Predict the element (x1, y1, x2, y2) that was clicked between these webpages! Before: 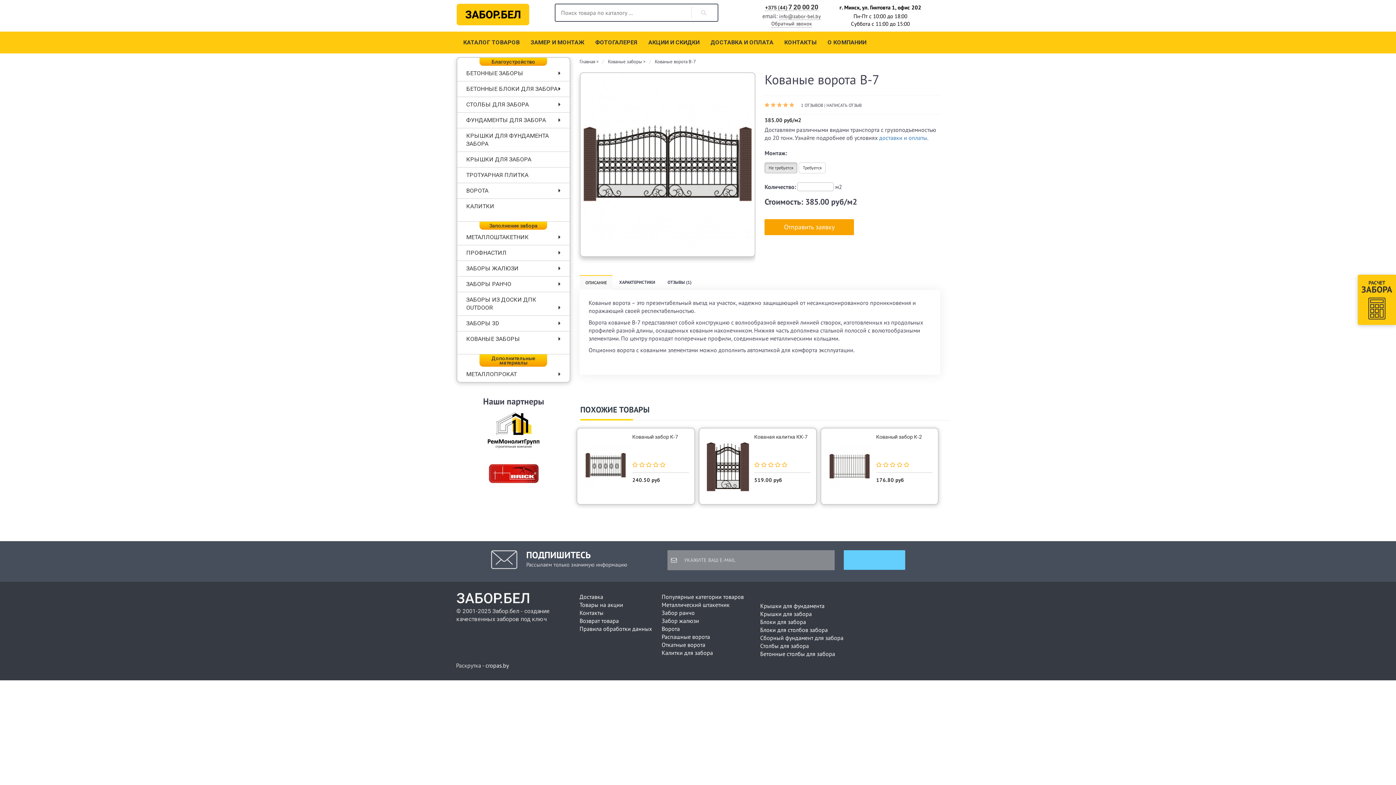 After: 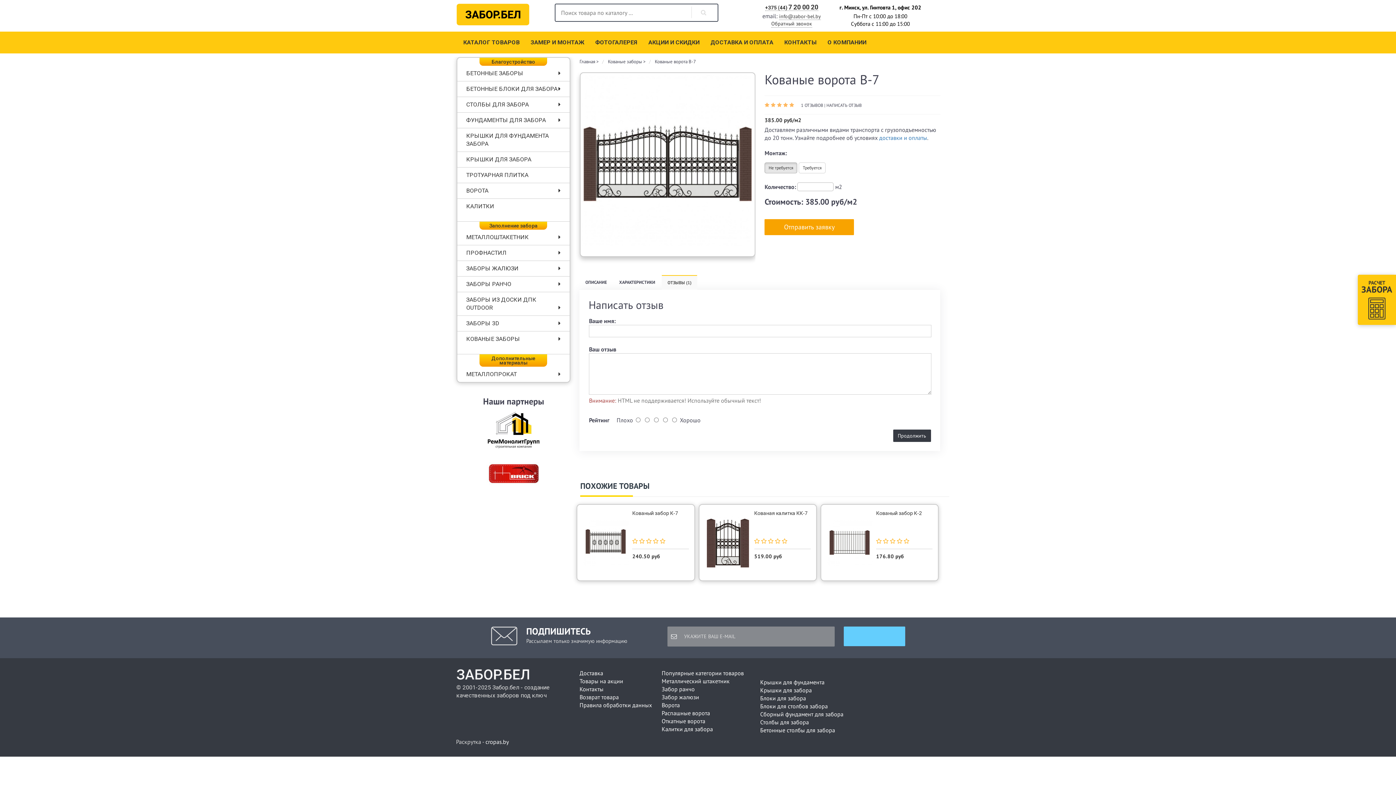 Action: bbox: (661, 275, 697, 289) label: ОТЗЫВЫ (1)